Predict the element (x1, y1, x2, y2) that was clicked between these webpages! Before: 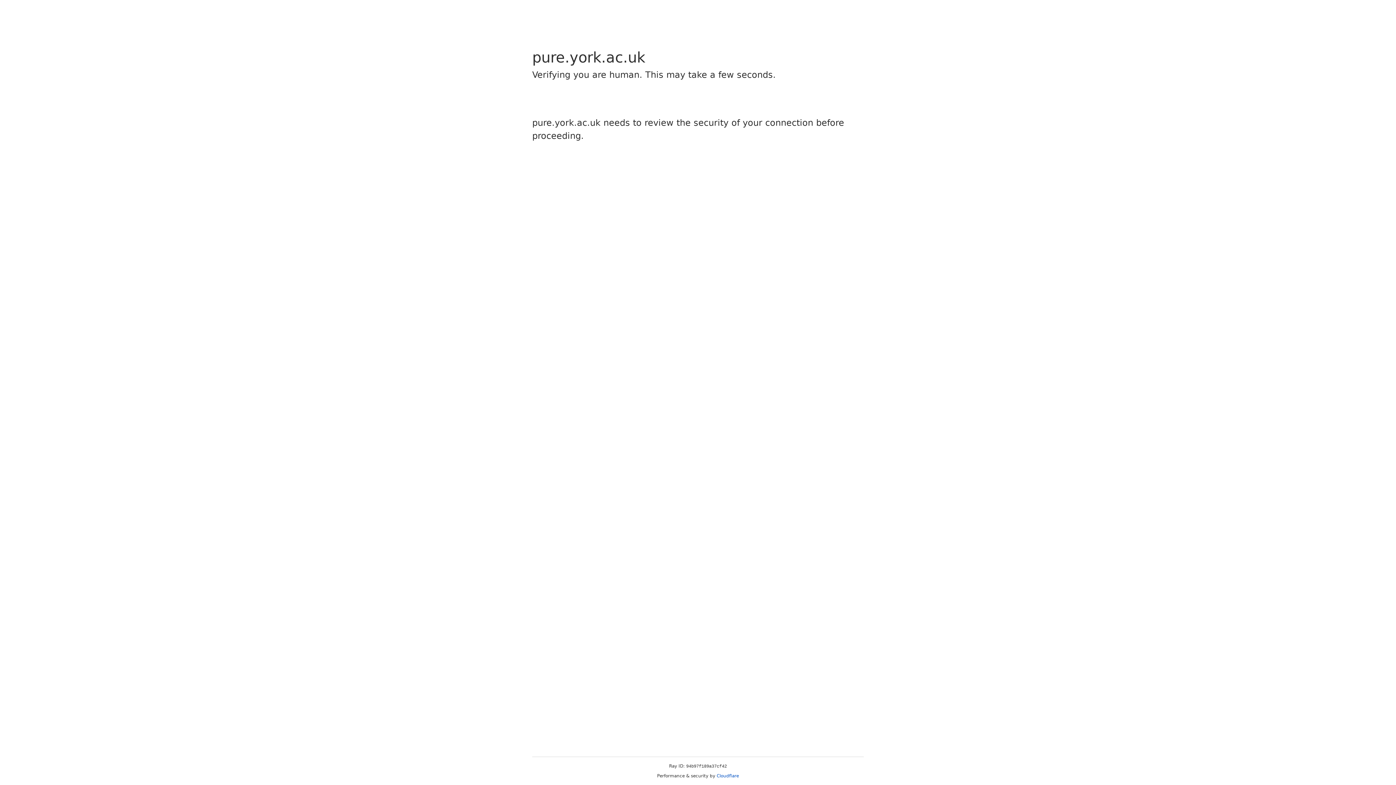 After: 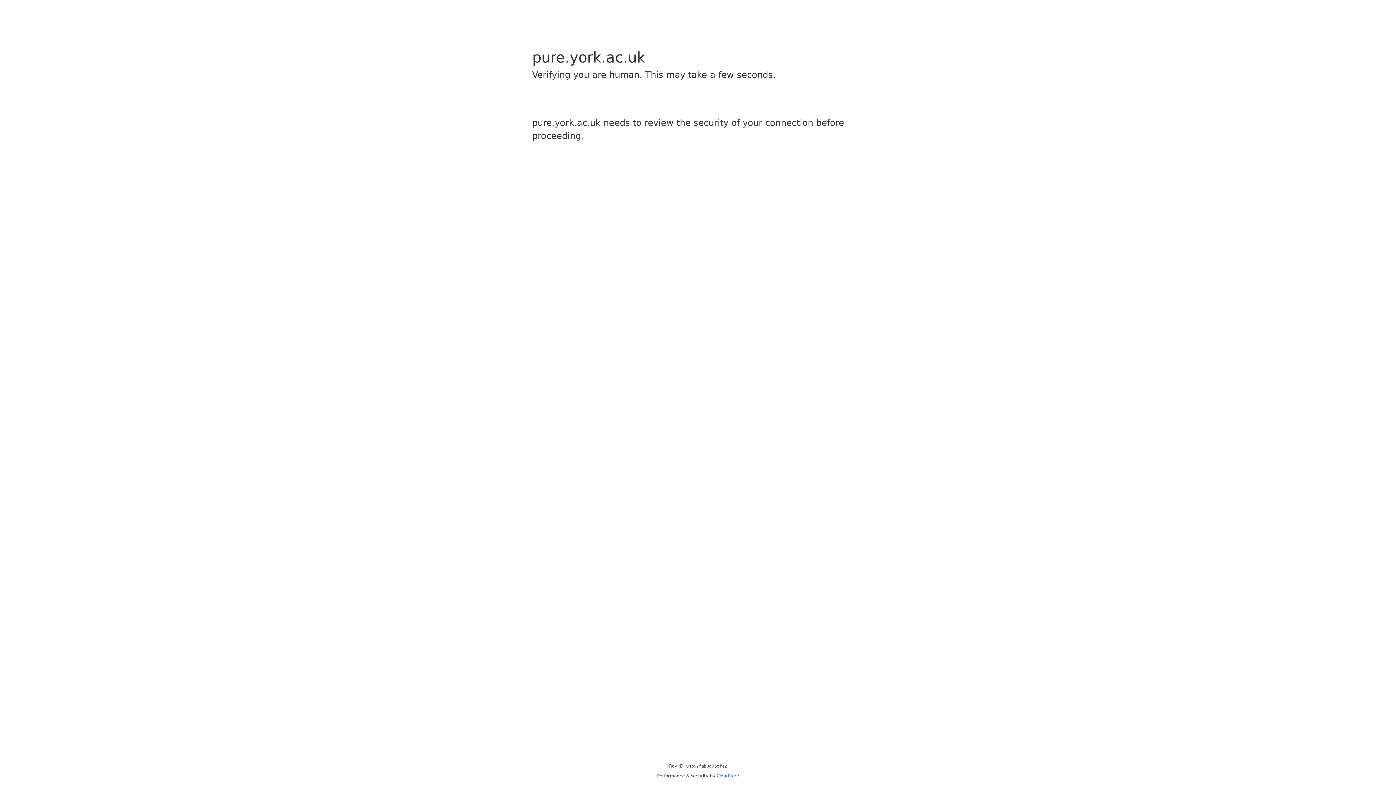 Action: label: Cloudflare bbox: (716, 773, 739, 778)